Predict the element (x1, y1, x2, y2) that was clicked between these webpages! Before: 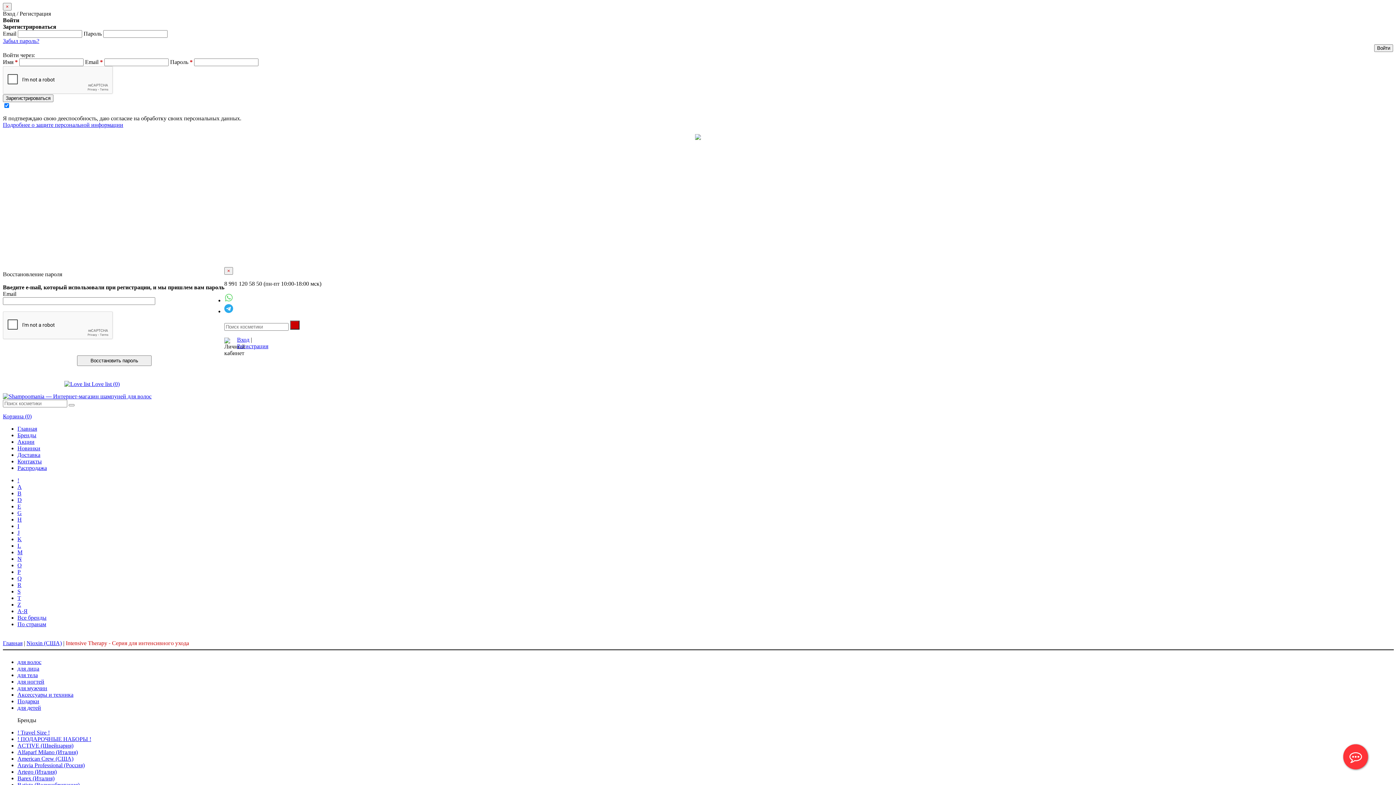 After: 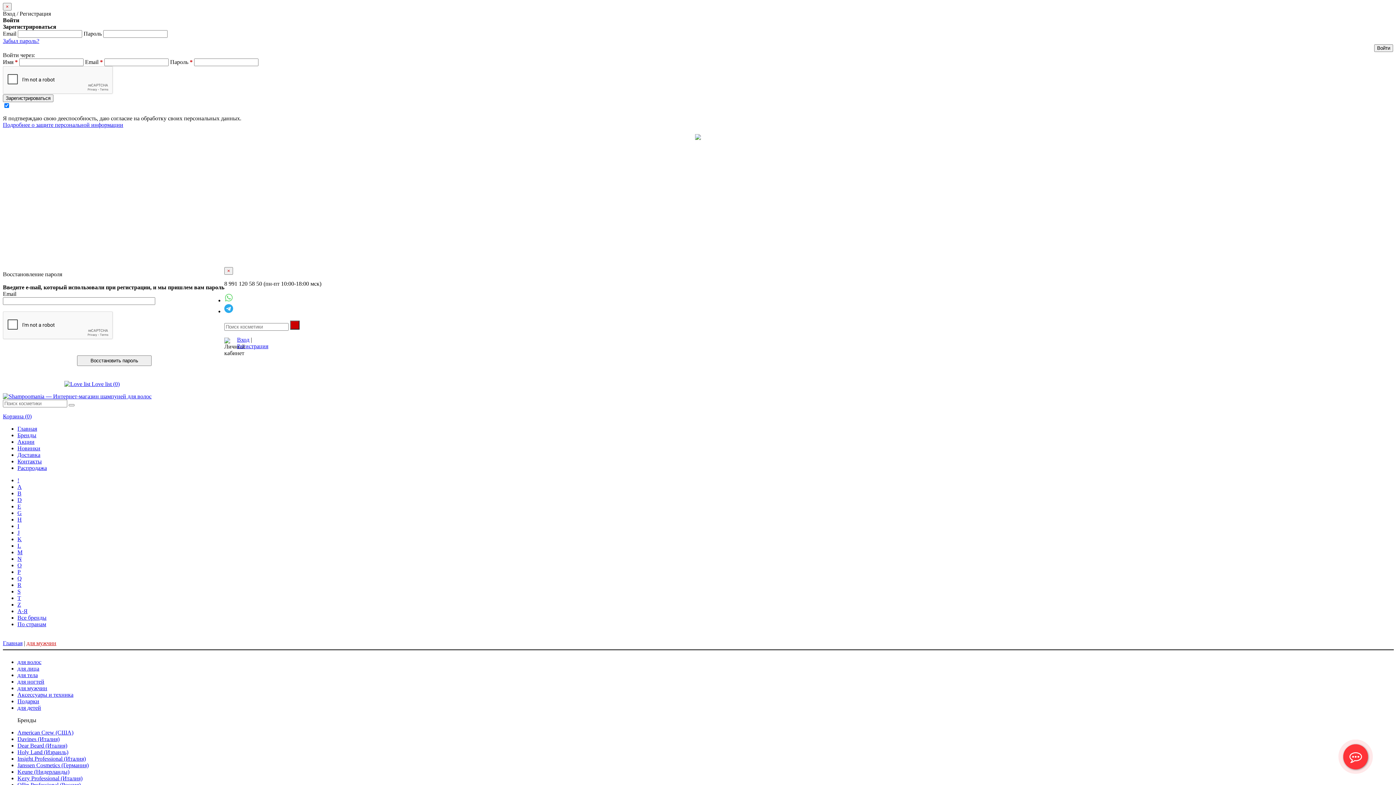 Action: label: для мужчин bbox: (17, 685, 47, 691)